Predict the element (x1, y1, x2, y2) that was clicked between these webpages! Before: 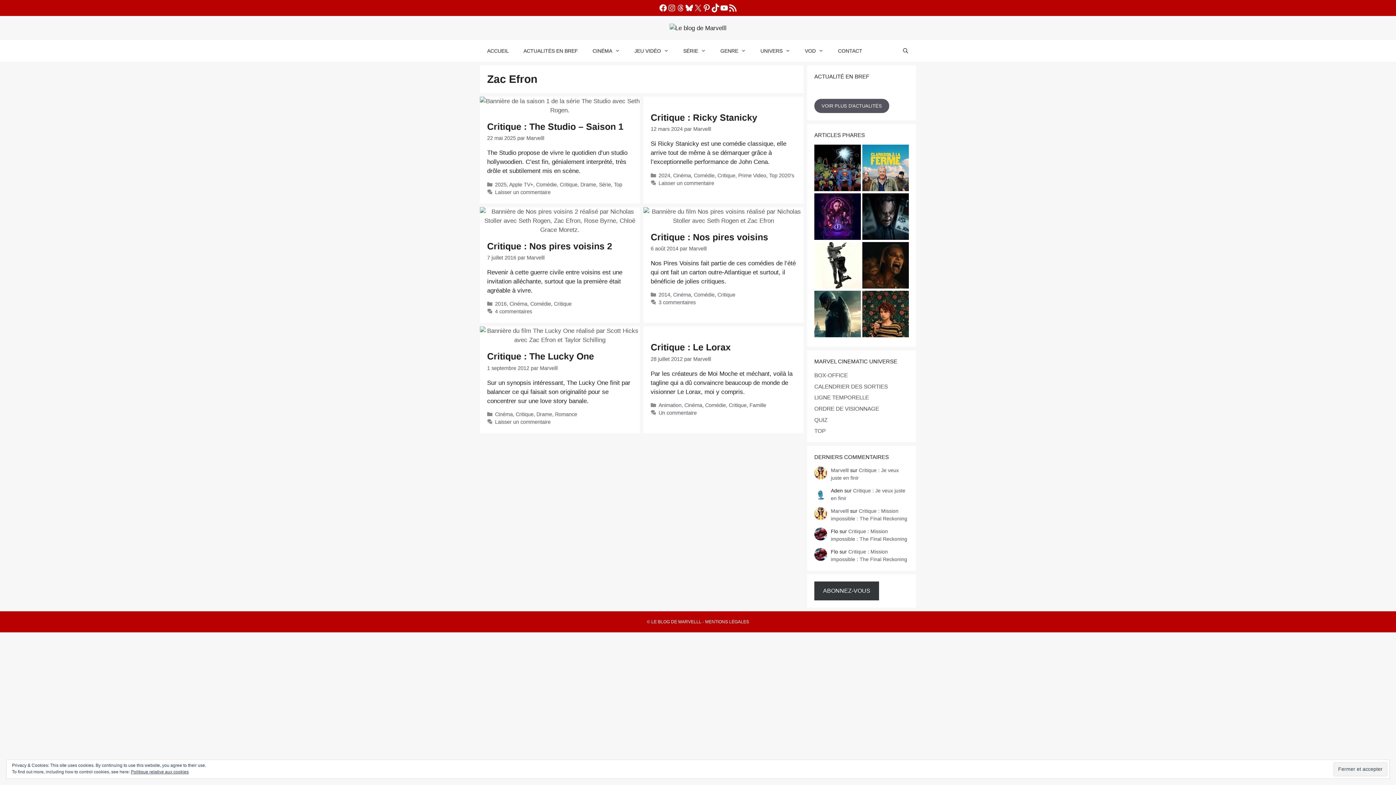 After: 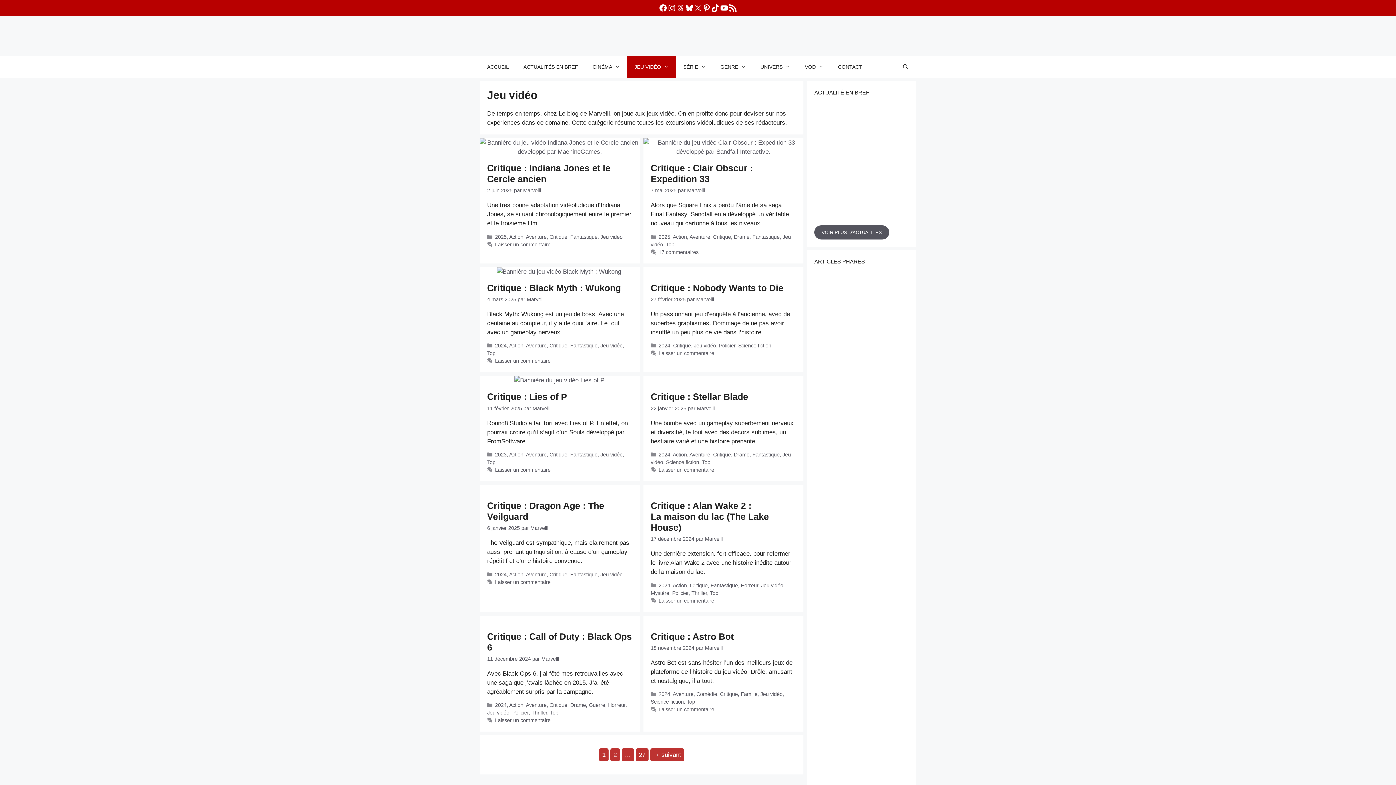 Action: label: JEU VIDÉO bbox: (627, 56, 676, 77)